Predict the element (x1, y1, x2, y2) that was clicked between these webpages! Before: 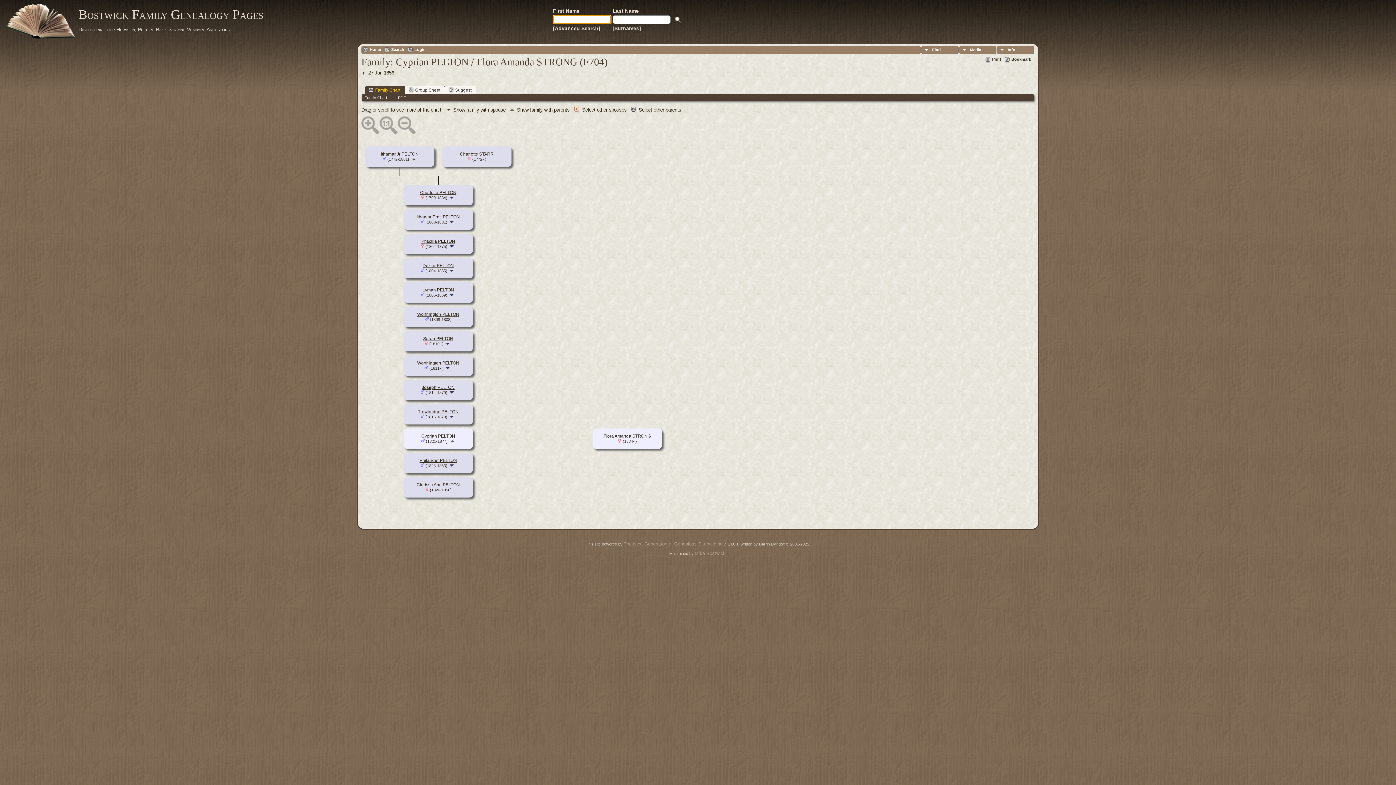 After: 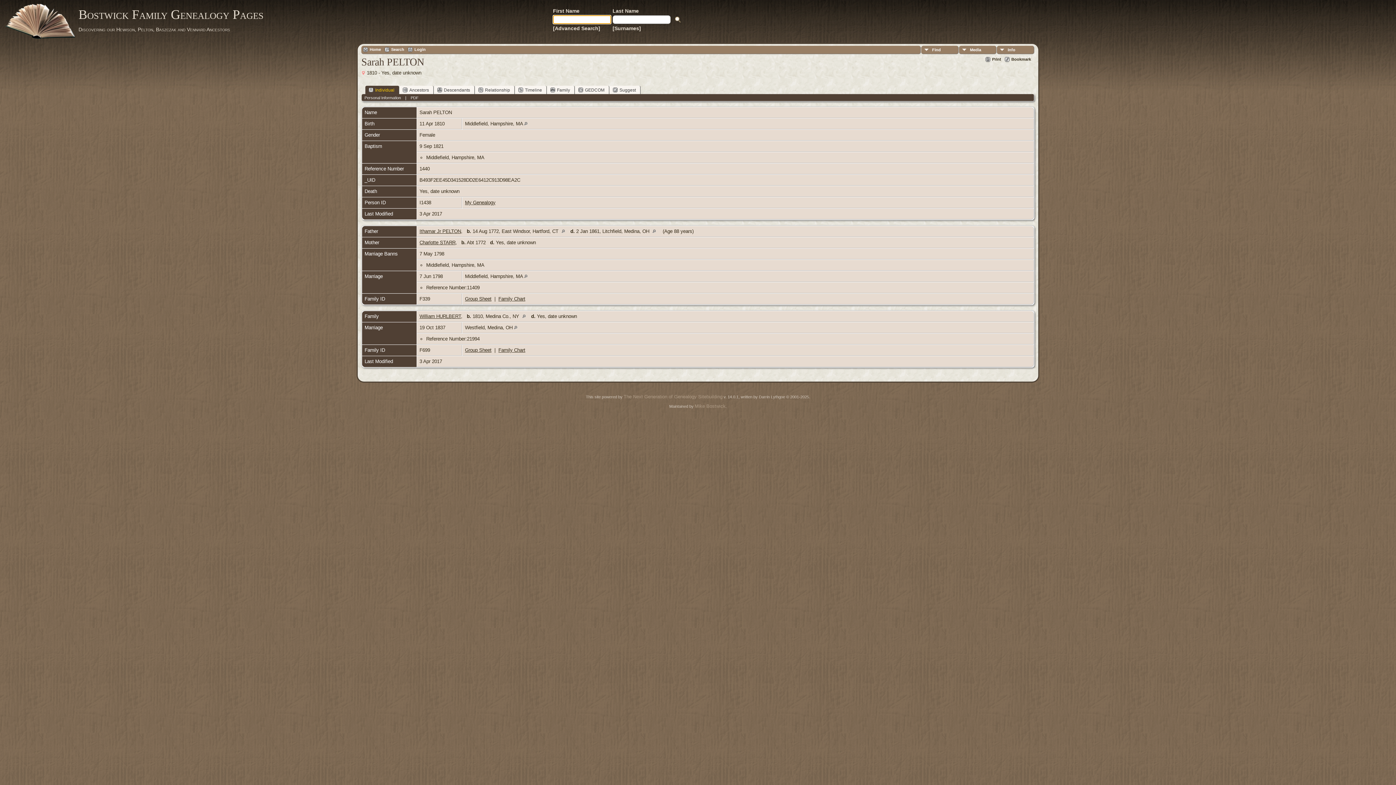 Action: bbox: (423, 336, 453, 341) label: Sarah PELTON